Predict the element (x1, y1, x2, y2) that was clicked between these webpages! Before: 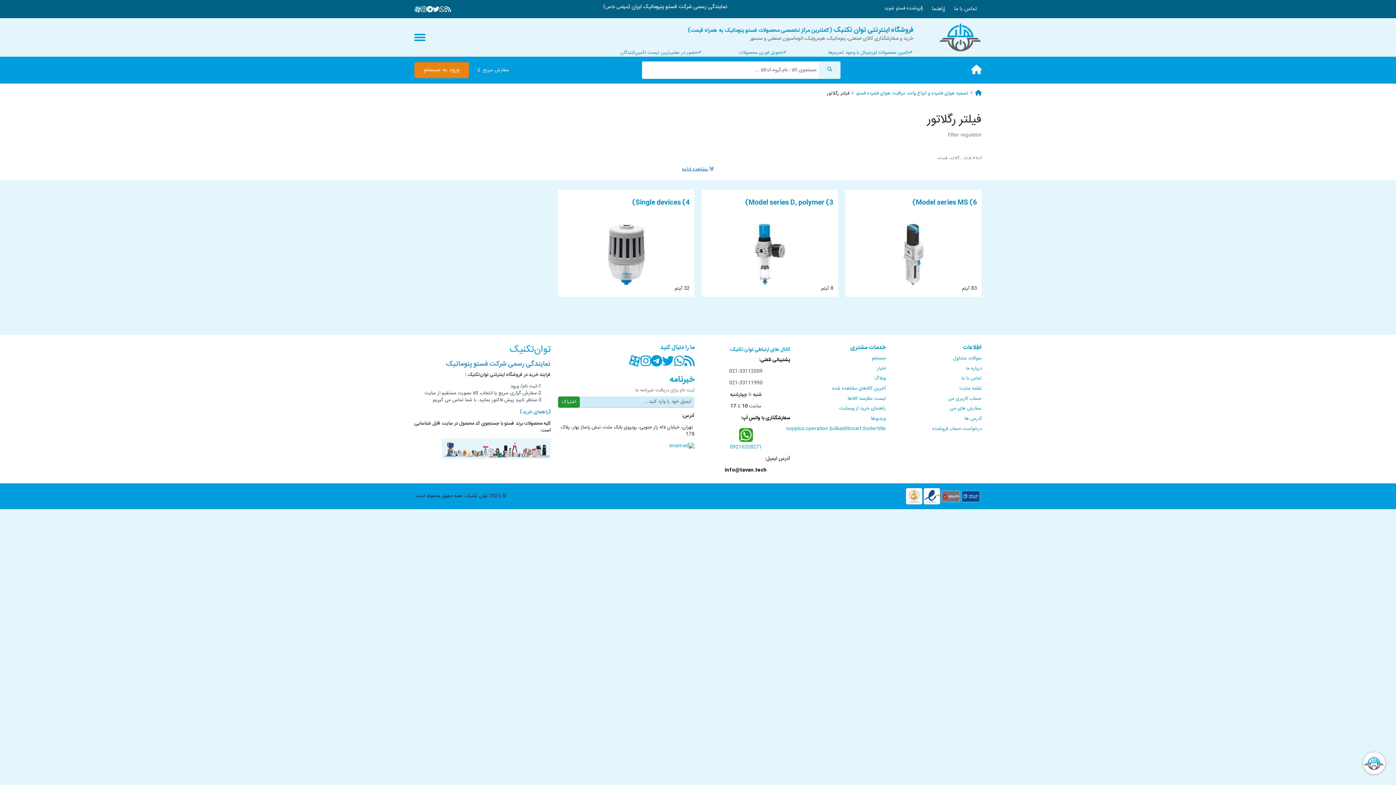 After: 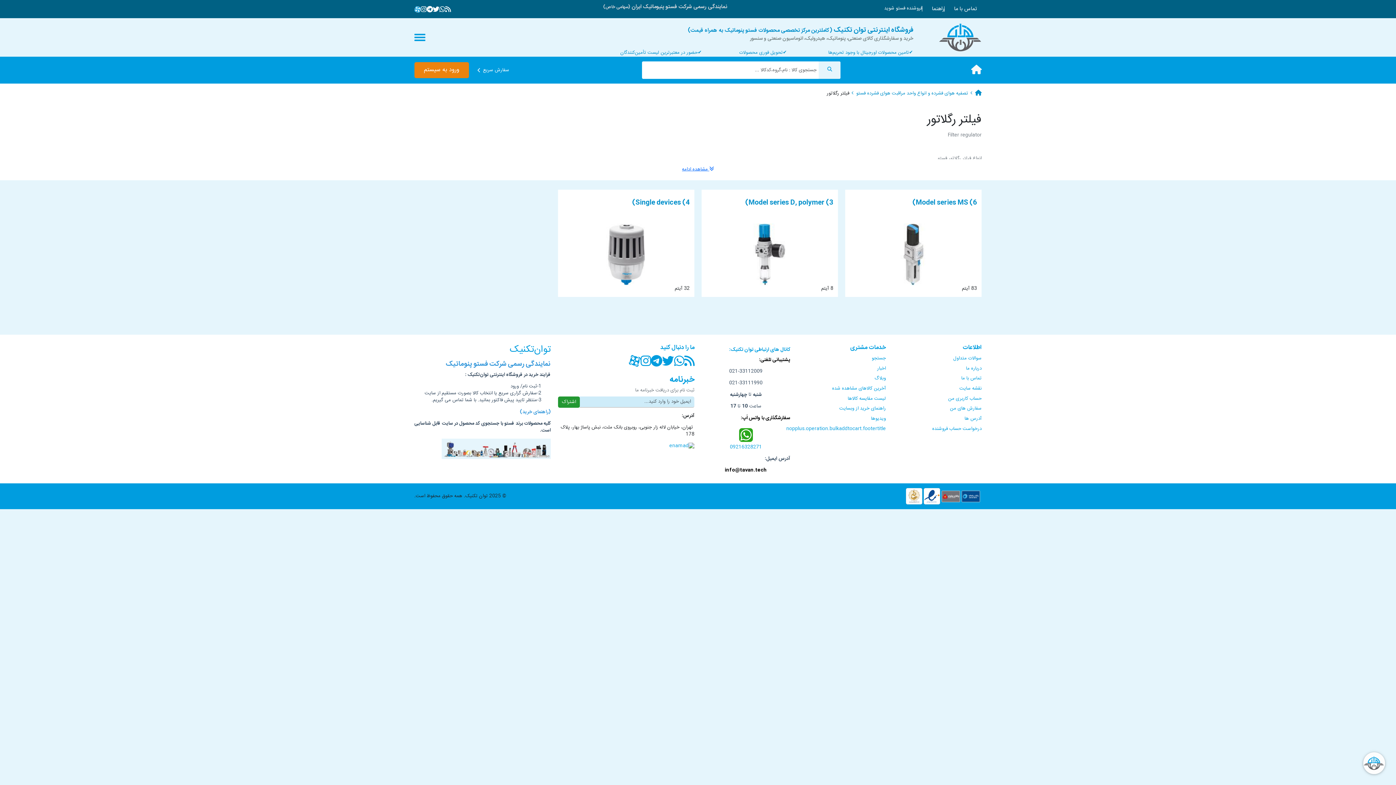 Action: label: (راهنمای خرید) bbox: (520, 406, 551, 417)